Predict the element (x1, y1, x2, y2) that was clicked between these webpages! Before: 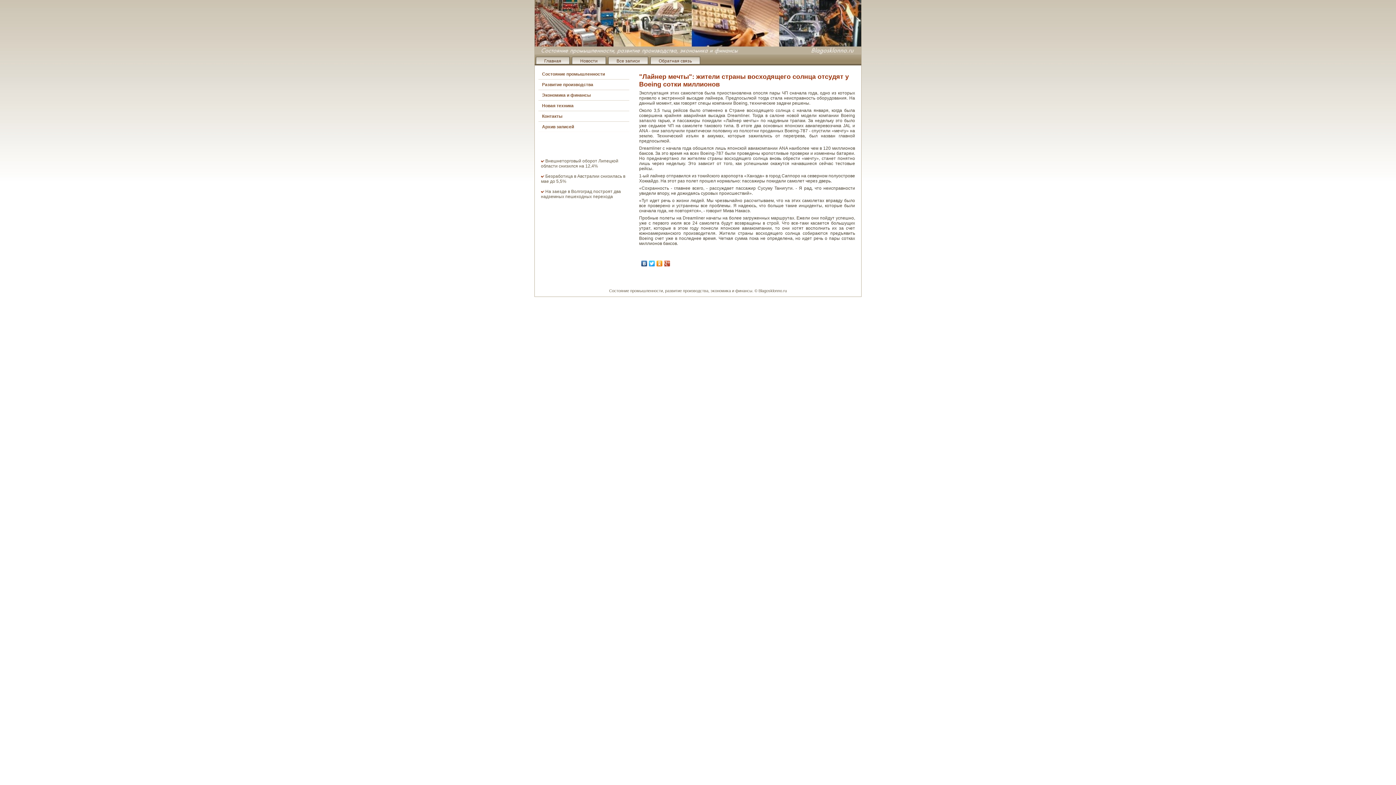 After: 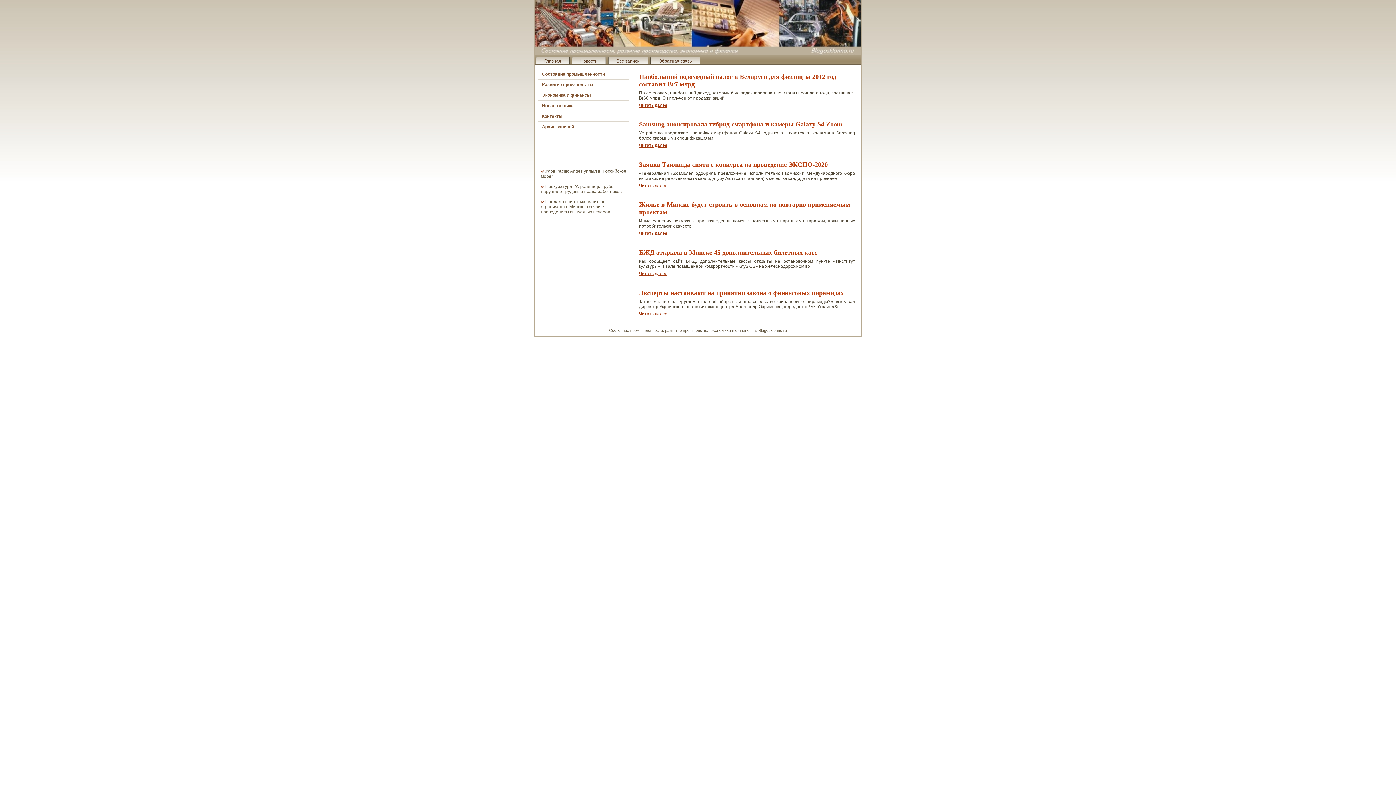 Action: label: Главная bbox: (536, 56, 569, 65)